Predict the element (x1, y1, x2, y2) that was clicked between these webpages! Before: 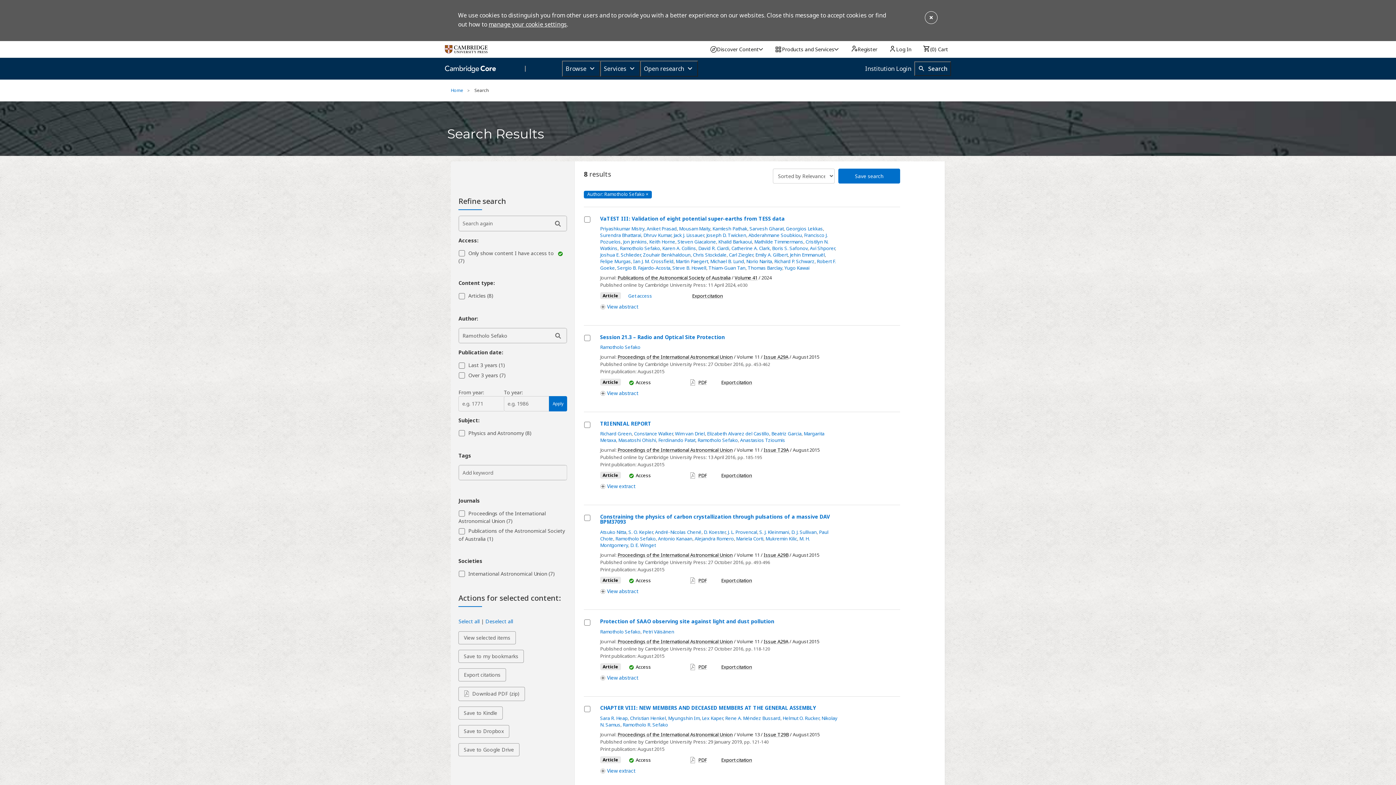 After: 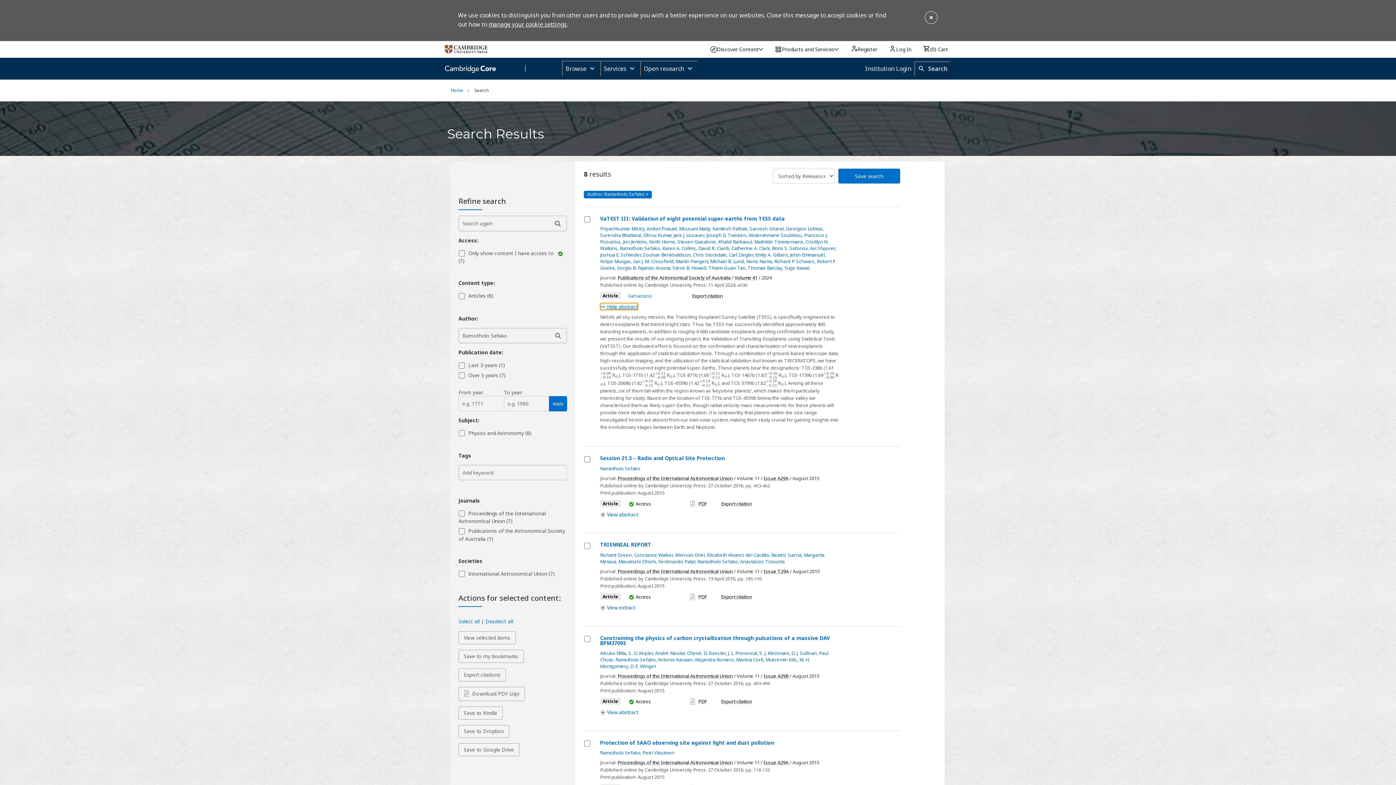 Action: bbox: (600, 304, 638, 309) label: View Abstract for VaTEST III: Validation of eight potential super-earths from TESS data